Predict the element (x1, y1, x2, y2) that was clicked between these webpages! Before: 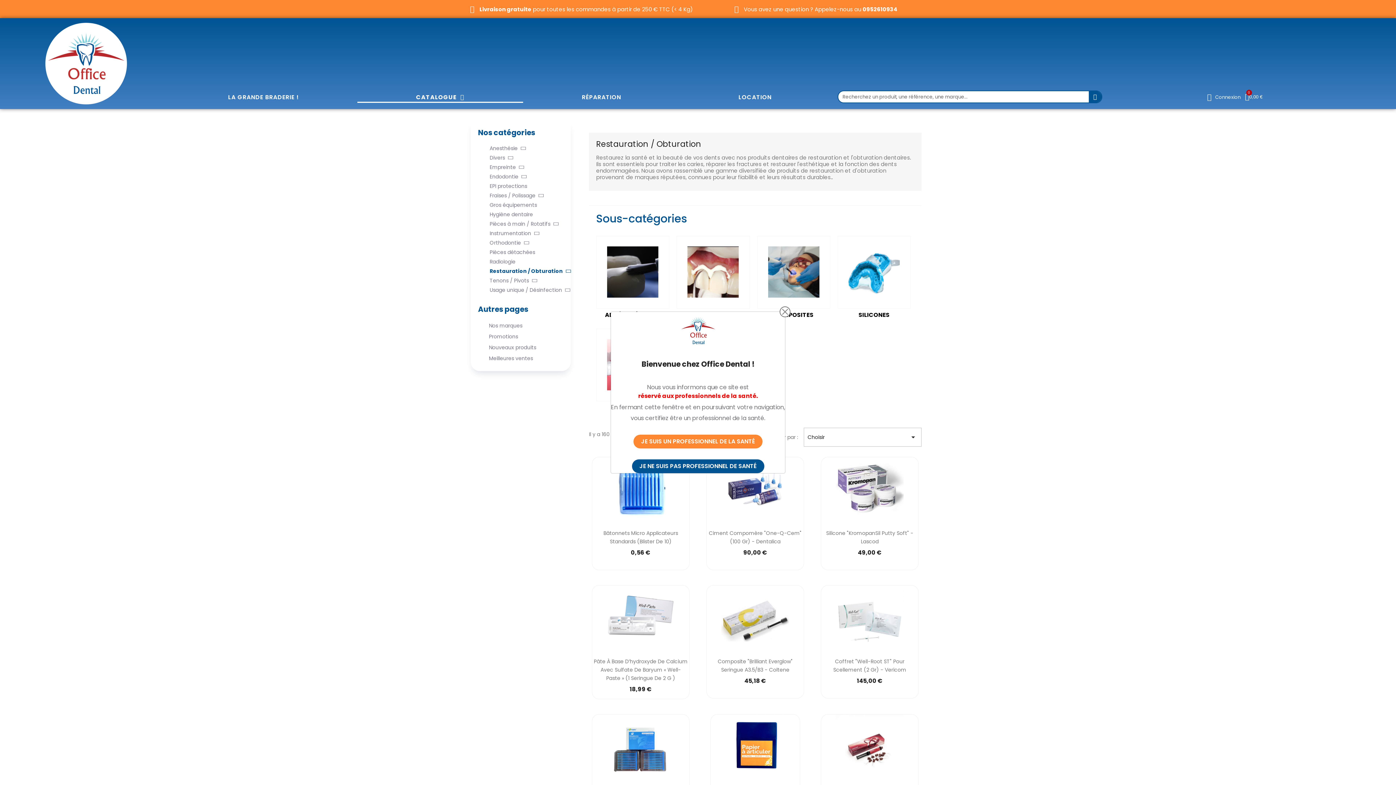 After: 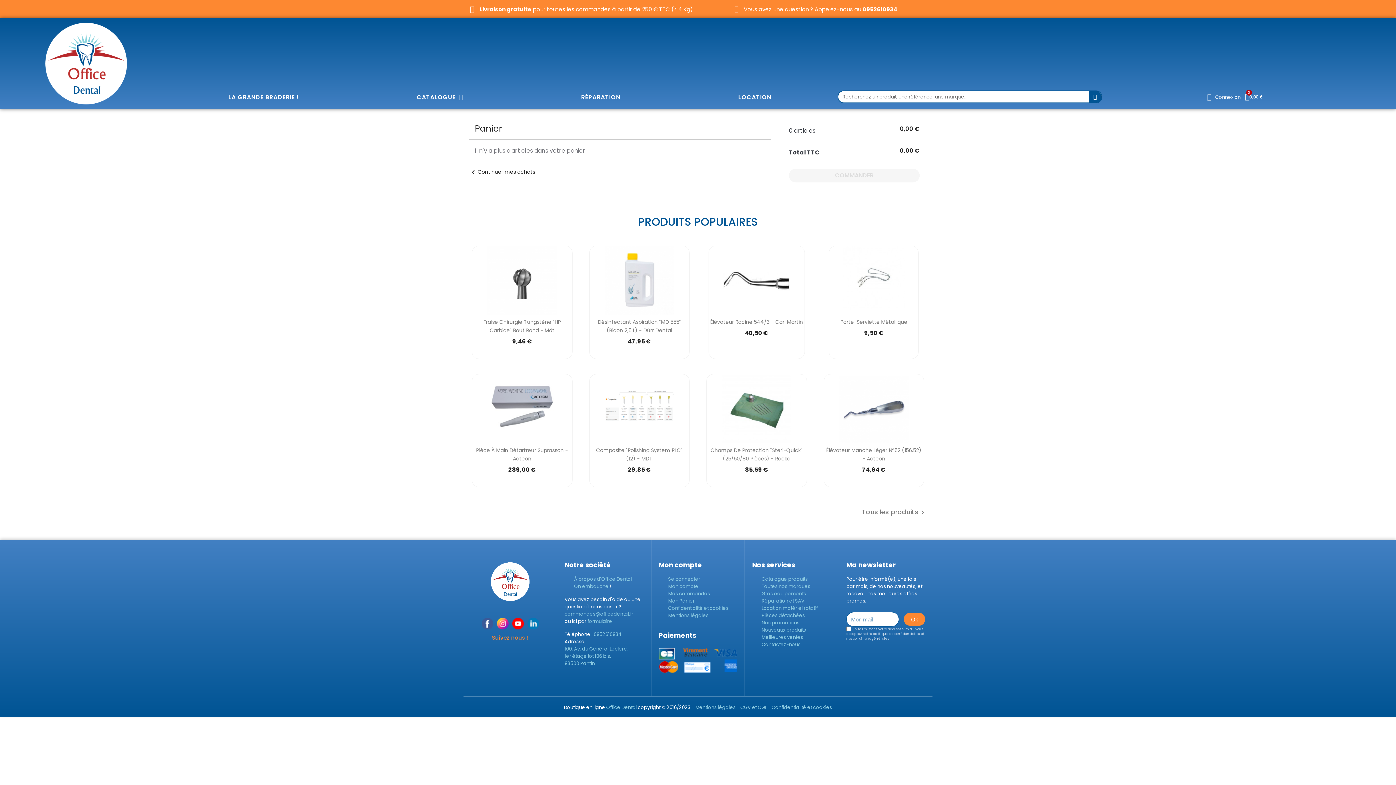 Action: label: Panier
0,00 € bbox: (1243, 90, 1264, 102)